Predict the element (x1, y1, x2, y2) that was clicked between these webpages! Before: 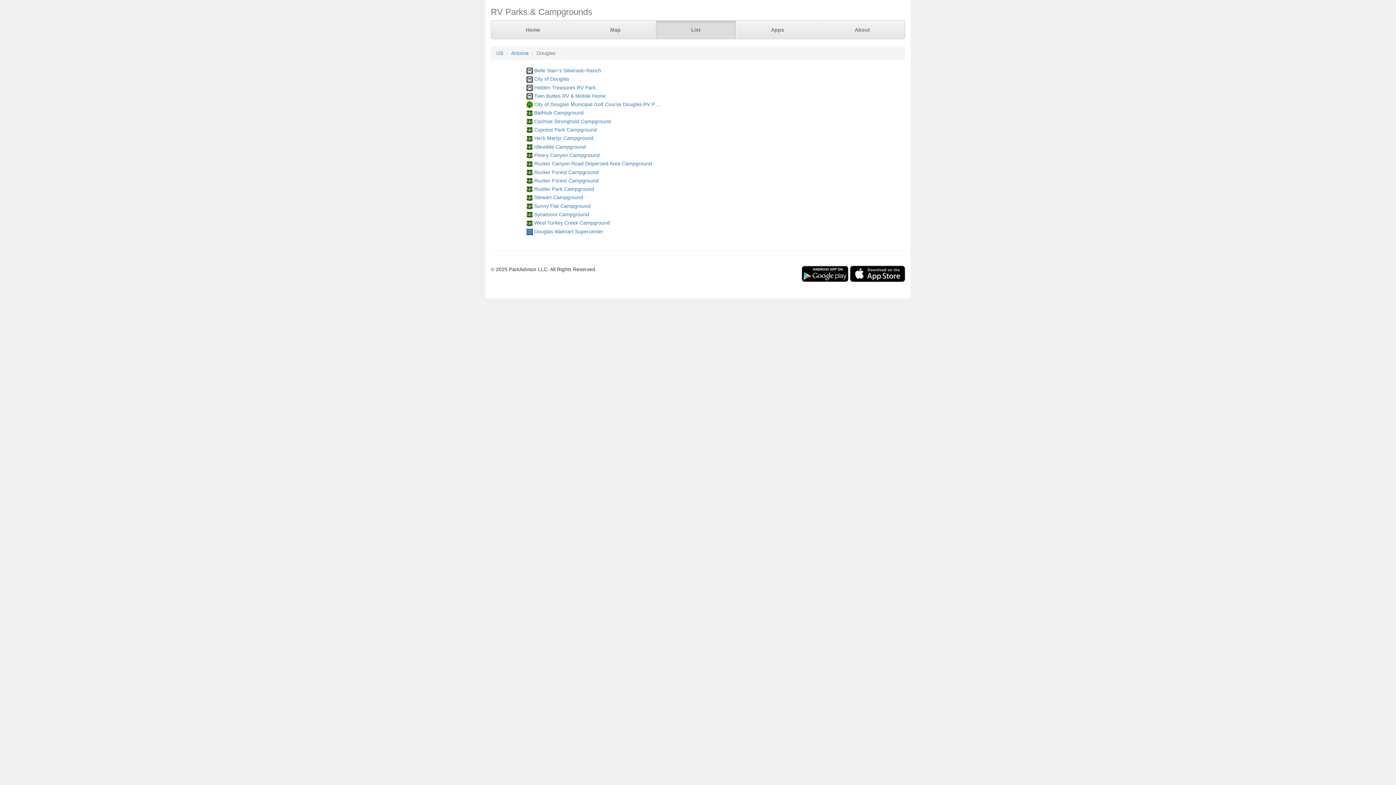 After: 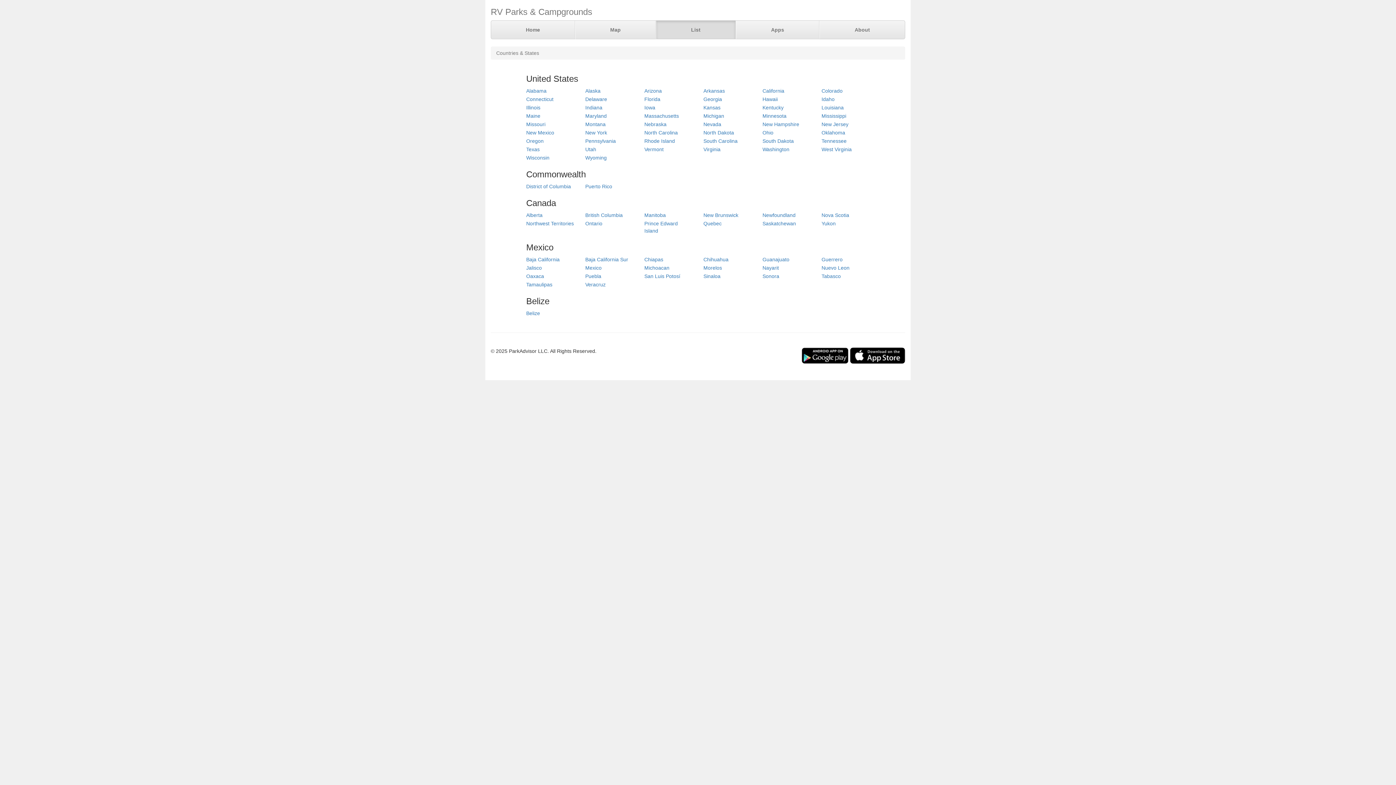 Action: label: US bbox: (496, 50, 503, 56)